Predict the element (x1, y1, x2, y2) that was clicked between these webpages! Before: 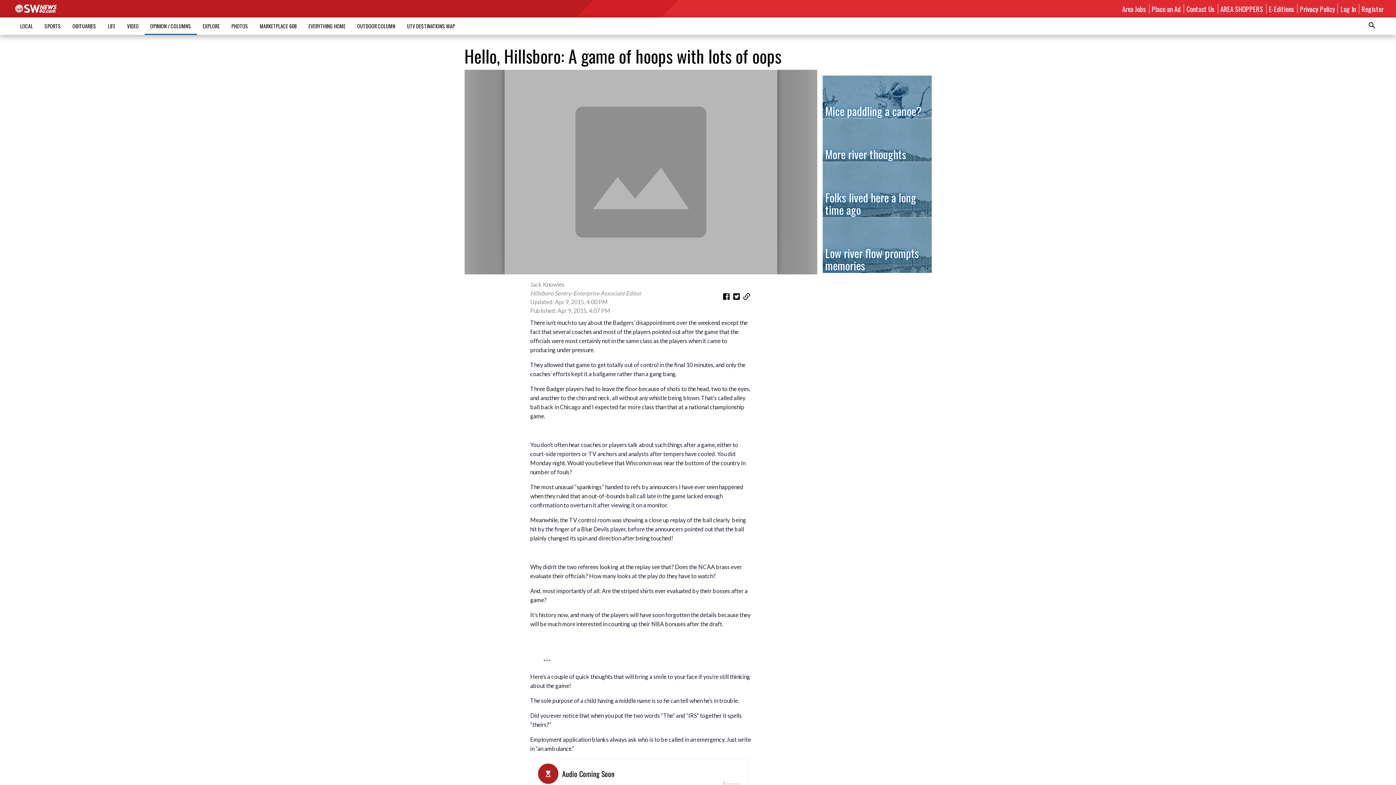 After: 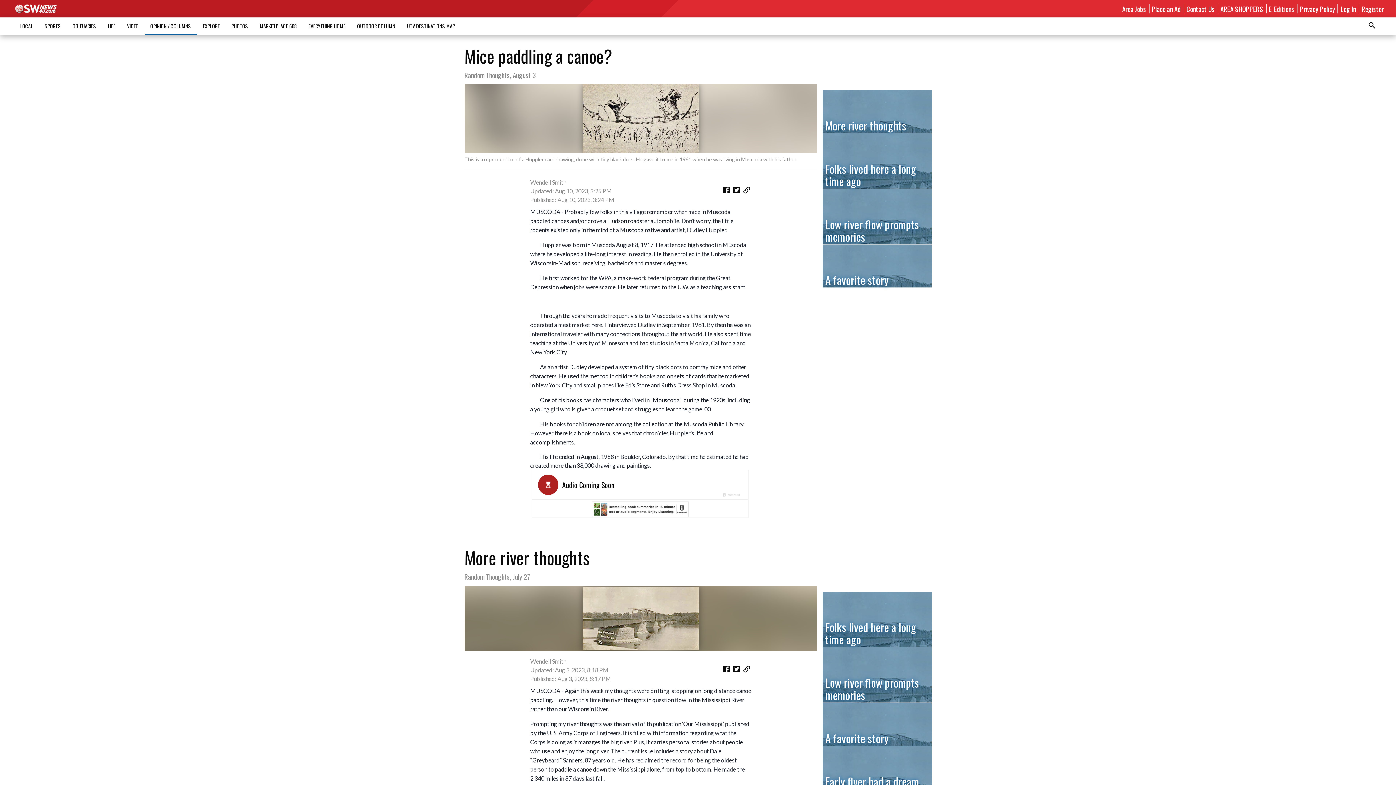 Action: bbox: (822, 75, 931, 118) label: Mice paddling a canoe?